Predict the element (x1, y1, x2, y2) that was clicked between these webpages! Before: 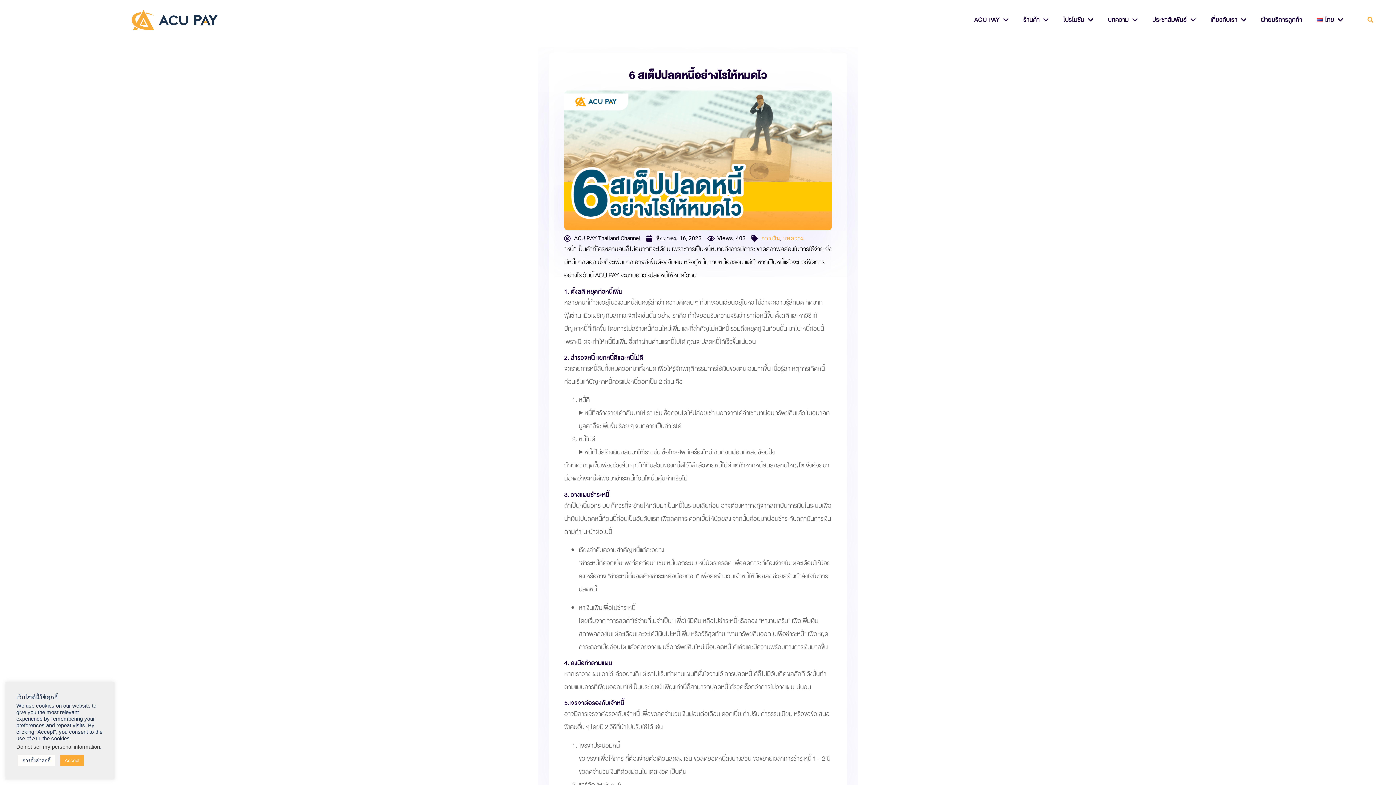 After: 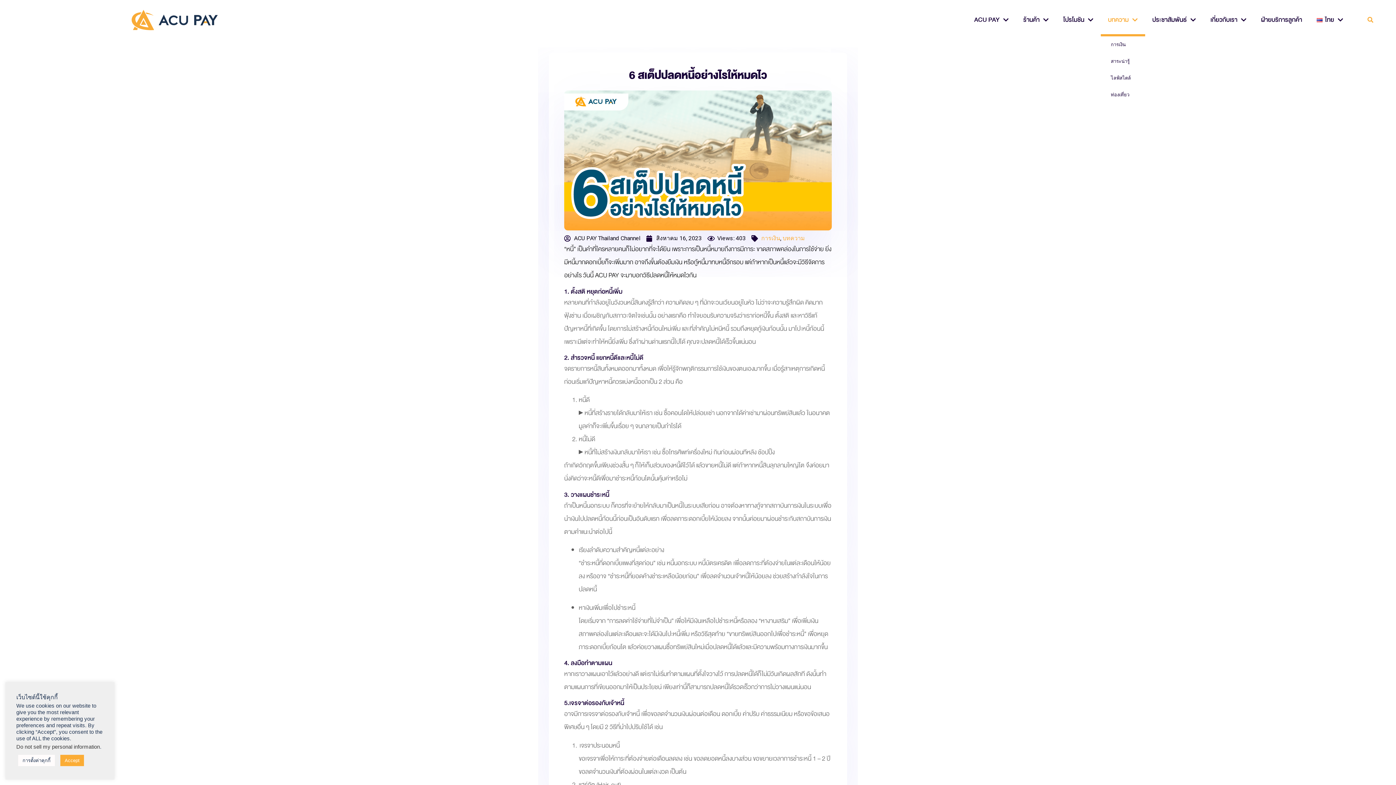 Action: label: บทความ bbox: (1100, 3, 1145, 36)